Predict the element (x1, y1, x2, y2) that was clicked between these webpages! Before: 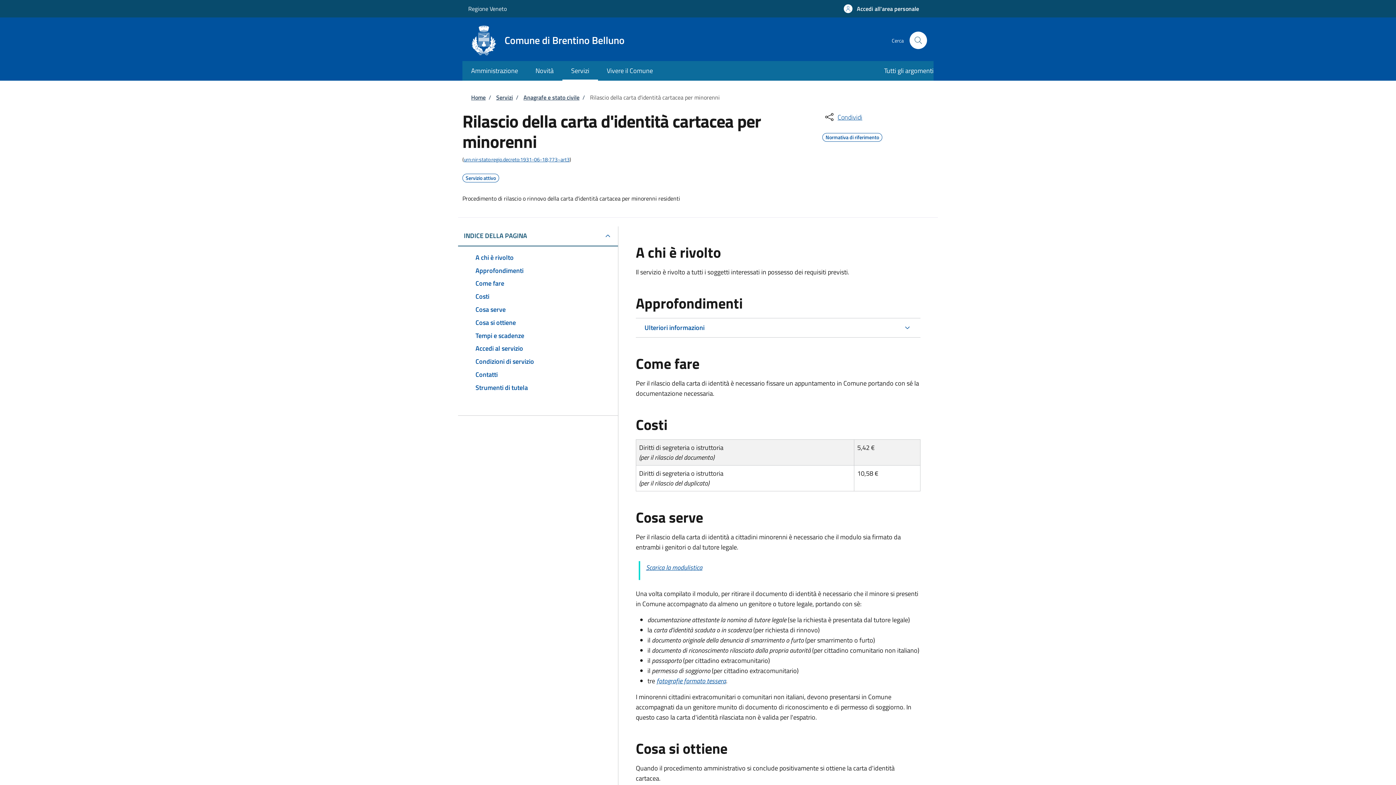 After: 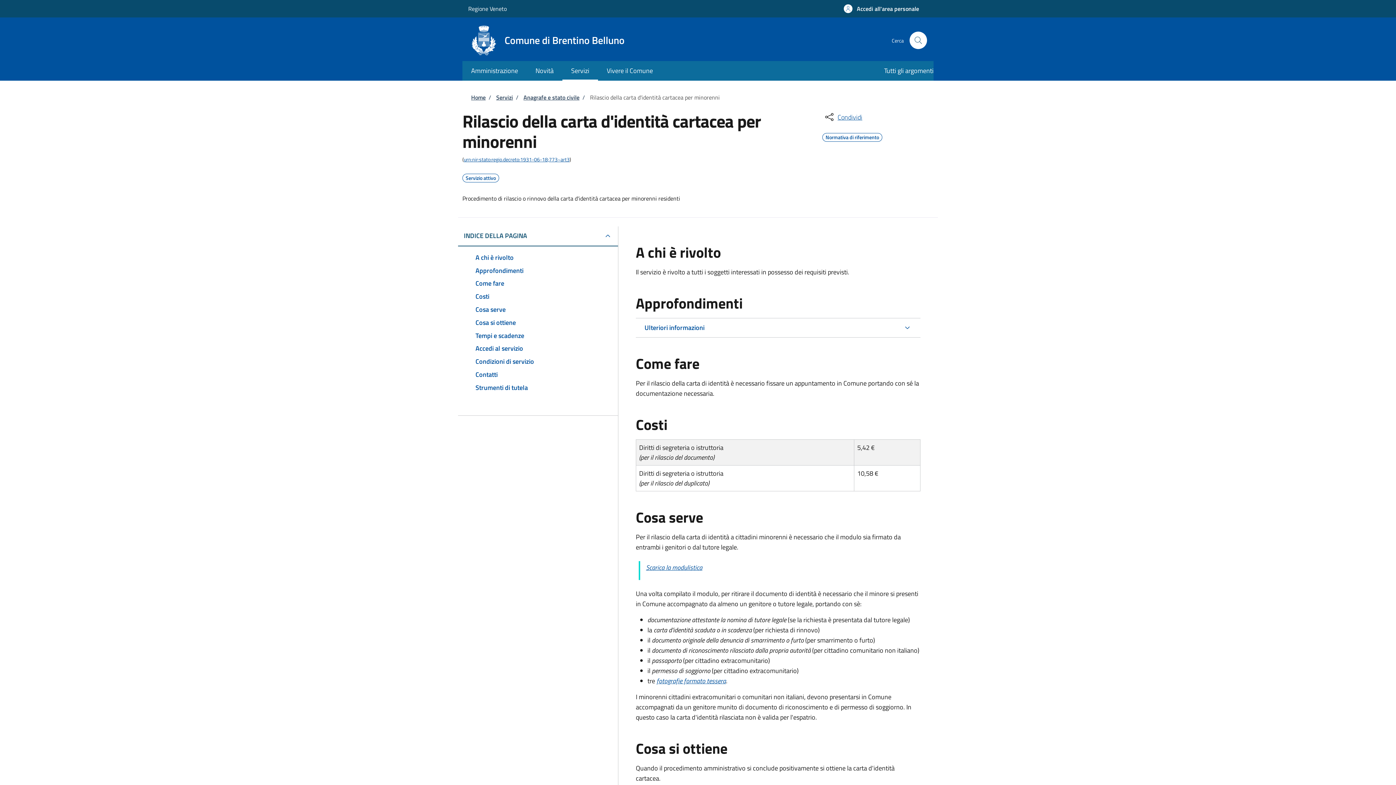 Action: bbox: (468, 4, 506, 13) label: Regione Veneto